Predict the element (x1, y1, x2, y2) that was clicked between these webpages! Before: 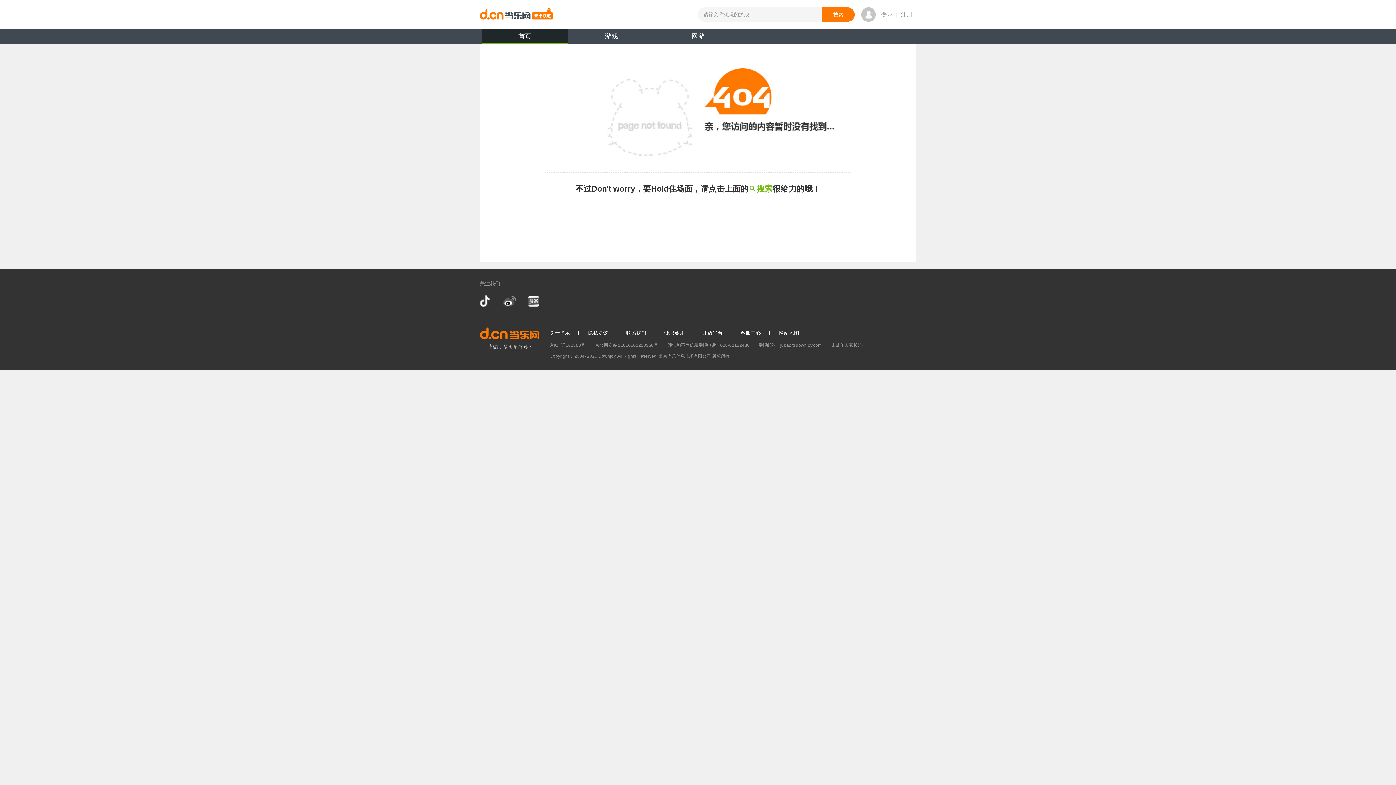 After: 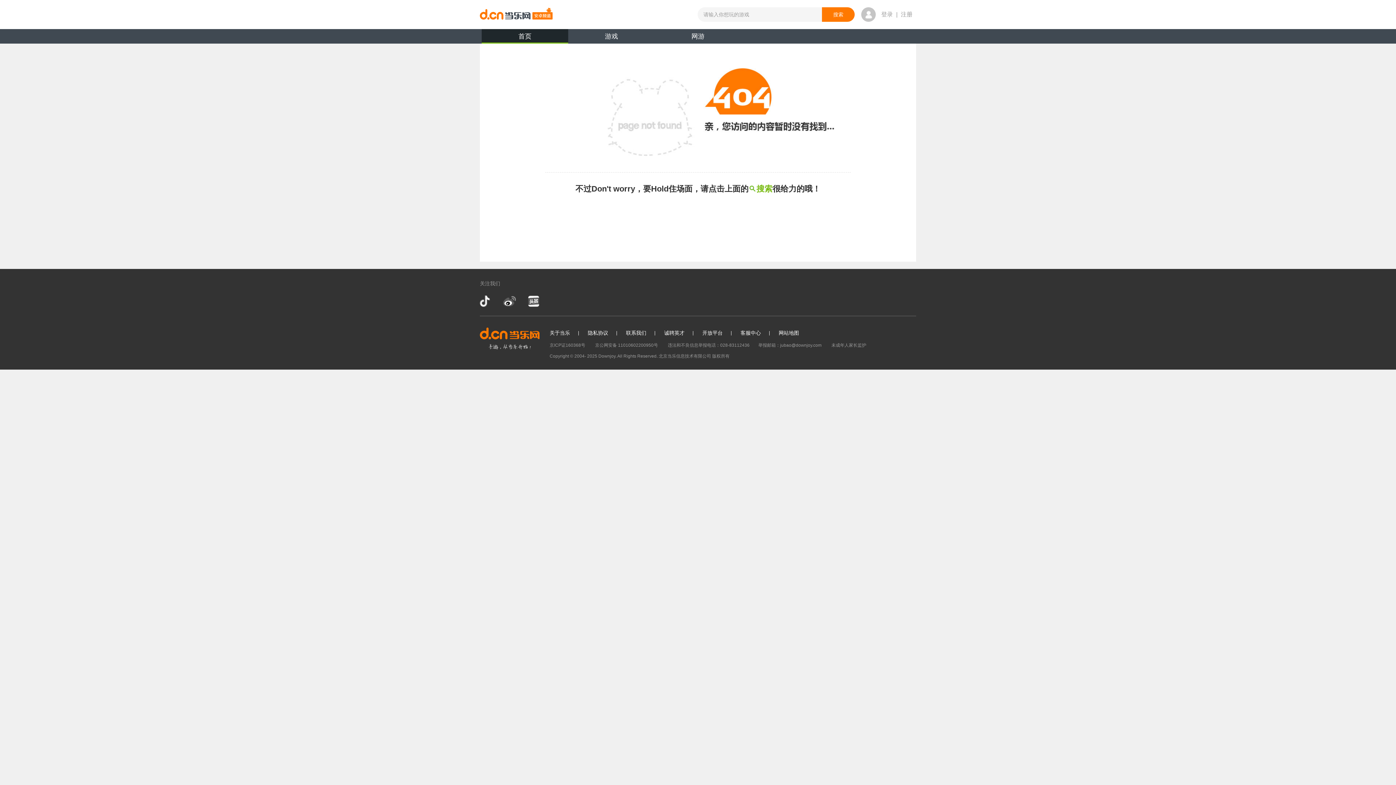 Action: bbox: (626, 330, 646, 336) label: 联系我们